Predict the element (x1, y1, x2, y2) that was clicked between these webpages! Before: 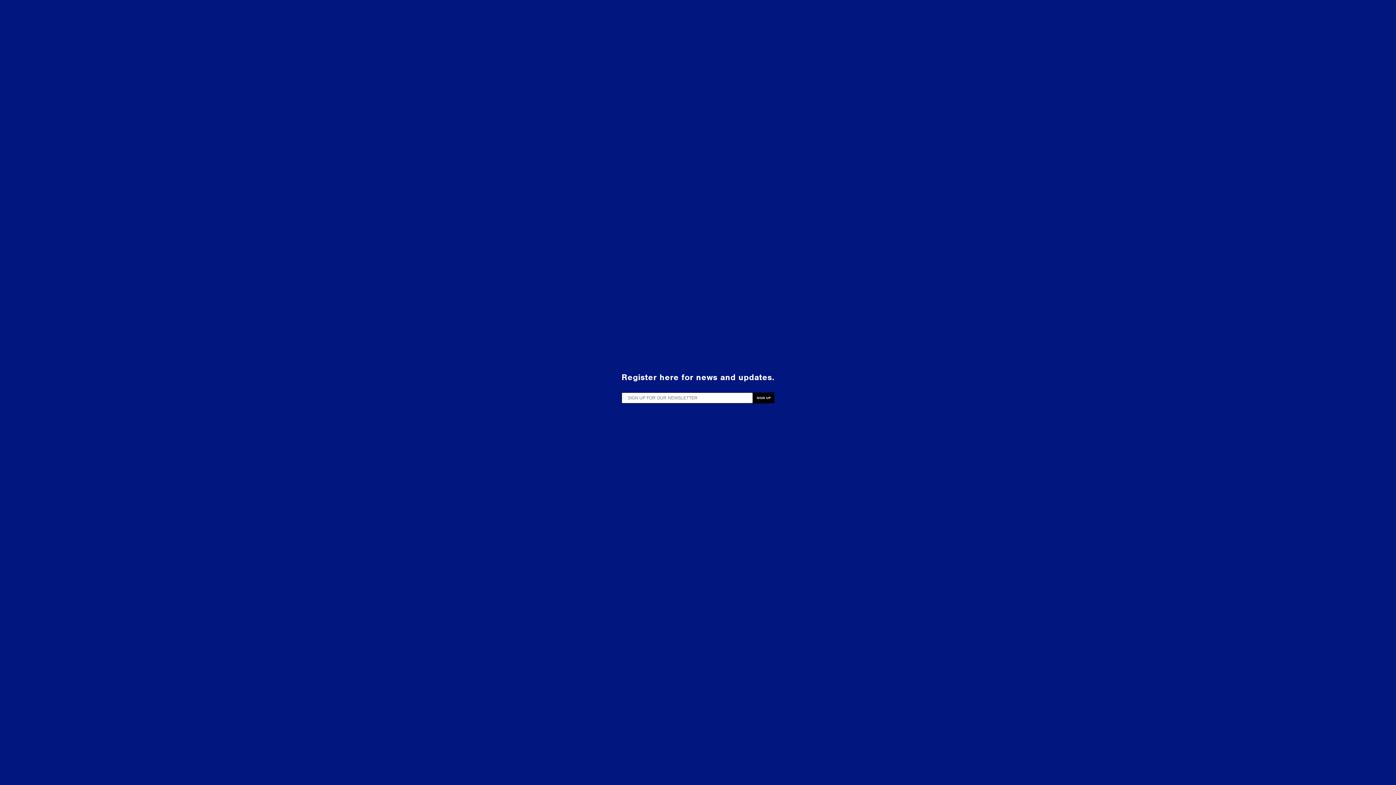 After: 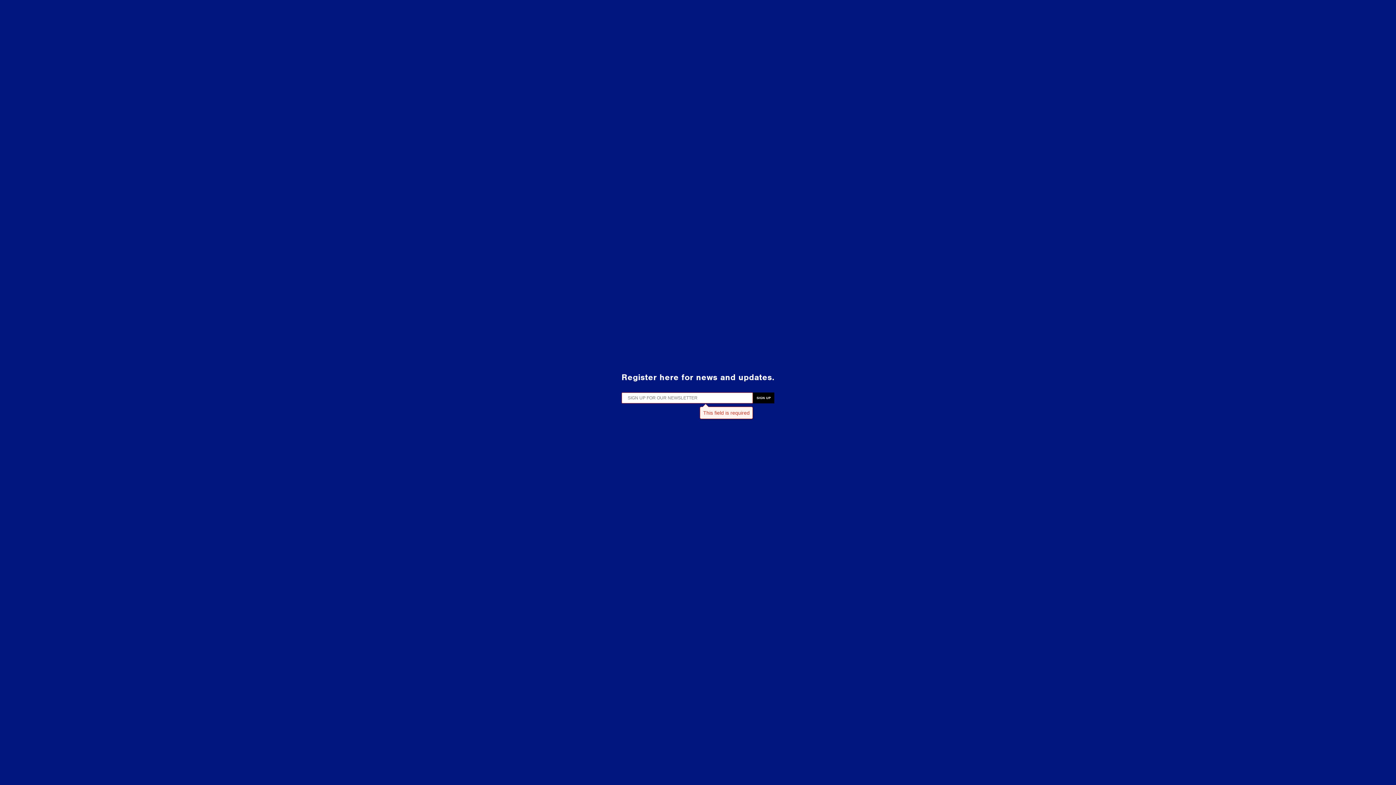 Action: bbox: (753, 392, 774, 403) label: SIGN UP